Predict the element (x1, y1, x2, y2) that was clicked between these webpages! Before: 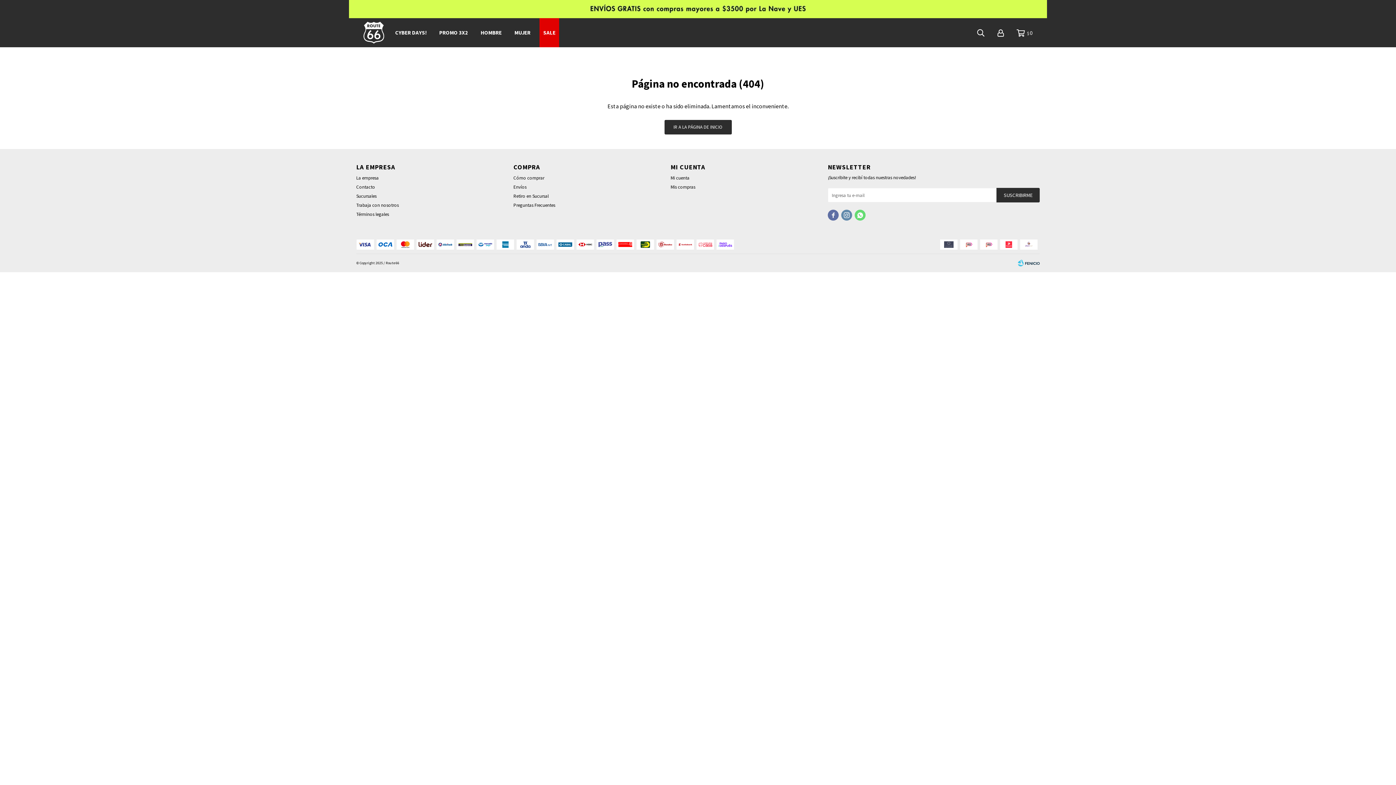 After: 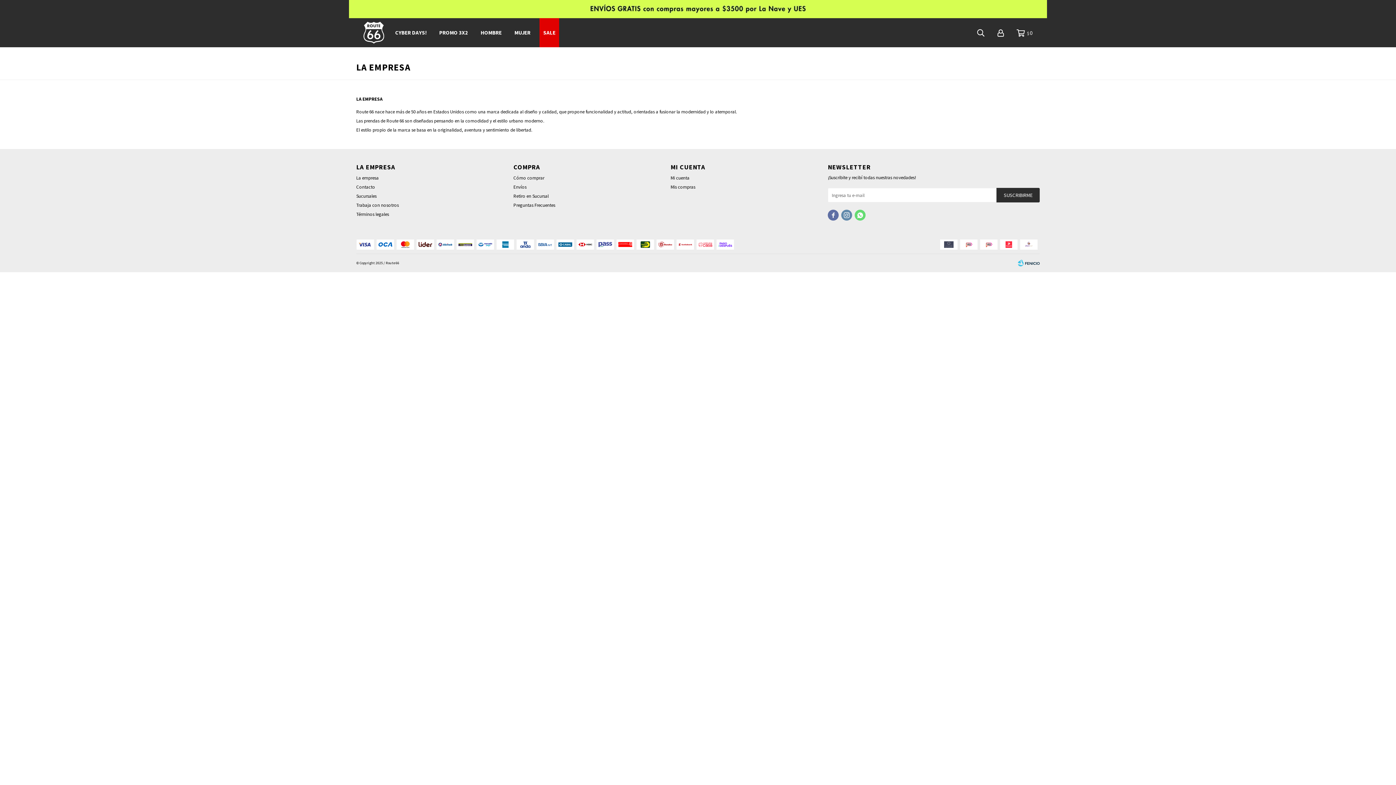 Action: label: La empresa bbox: (356, 174, 378, 181)